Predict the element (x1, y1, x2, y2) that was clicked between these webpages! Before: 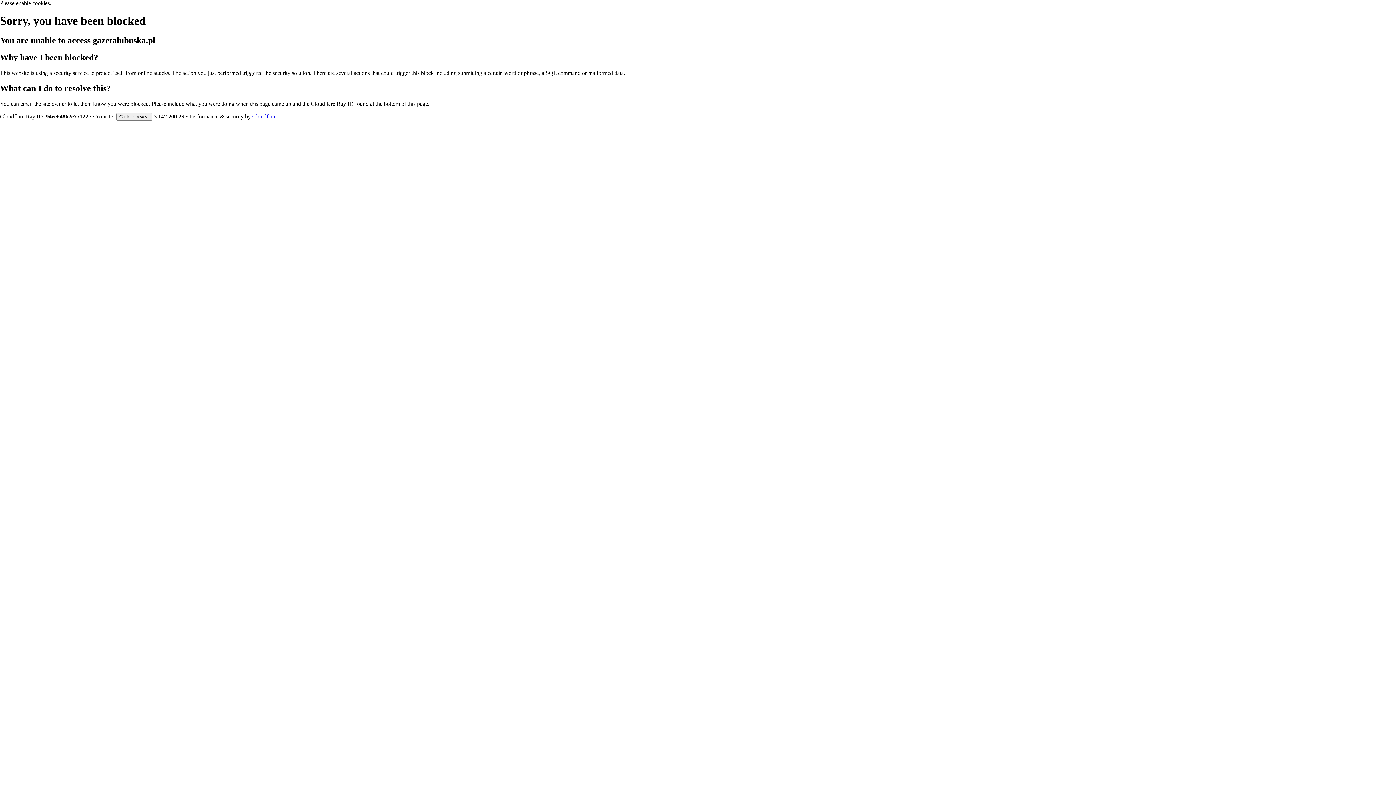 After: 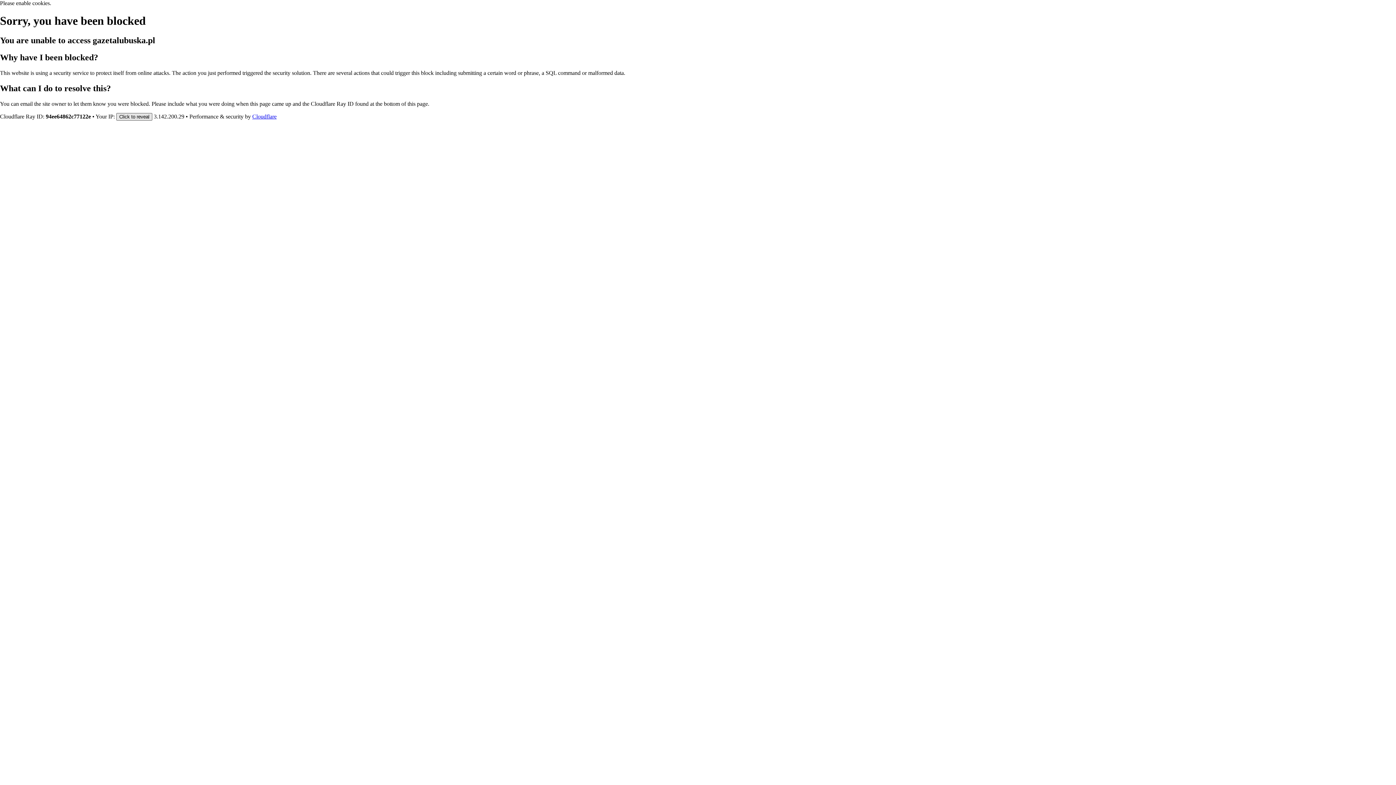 Action: label: Click to reveal bbox: (116, 112, 152, 120)